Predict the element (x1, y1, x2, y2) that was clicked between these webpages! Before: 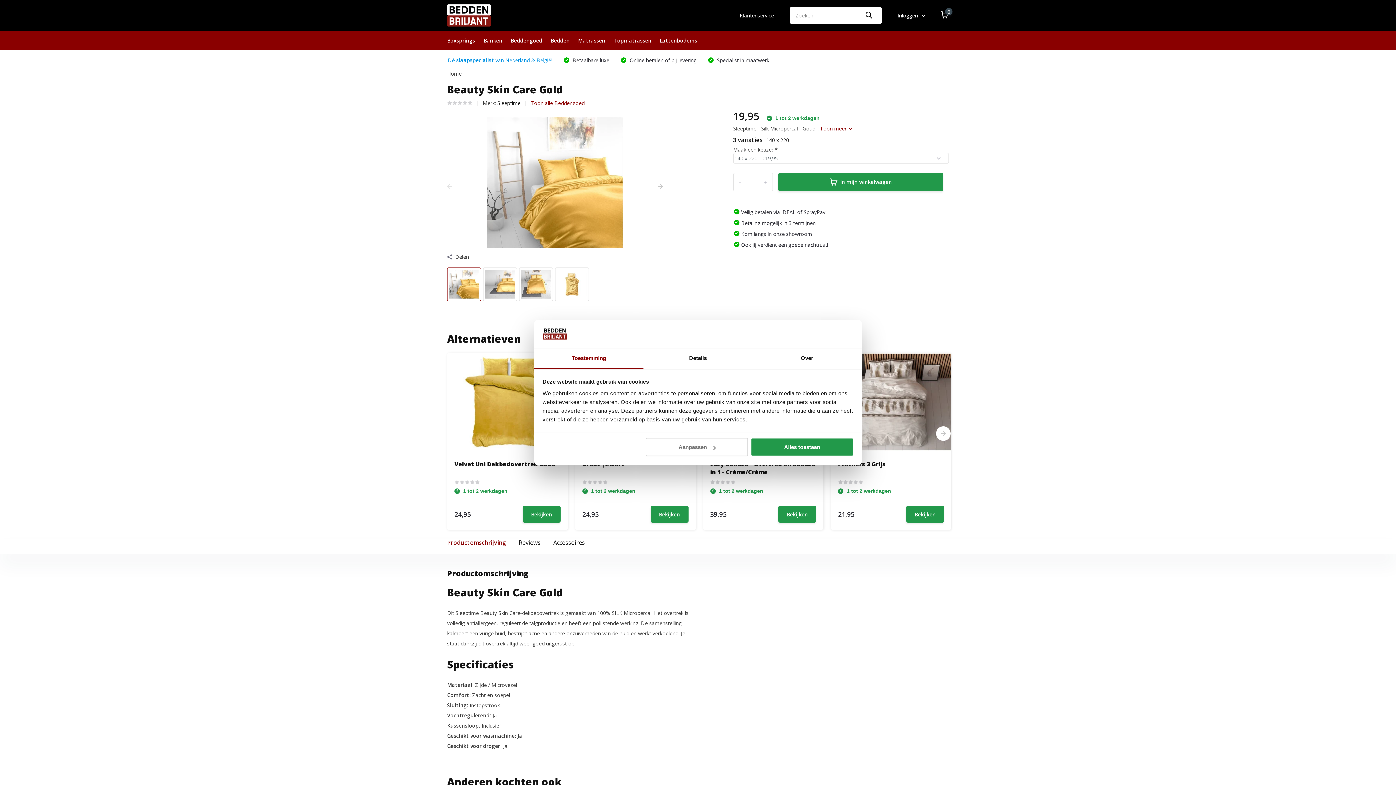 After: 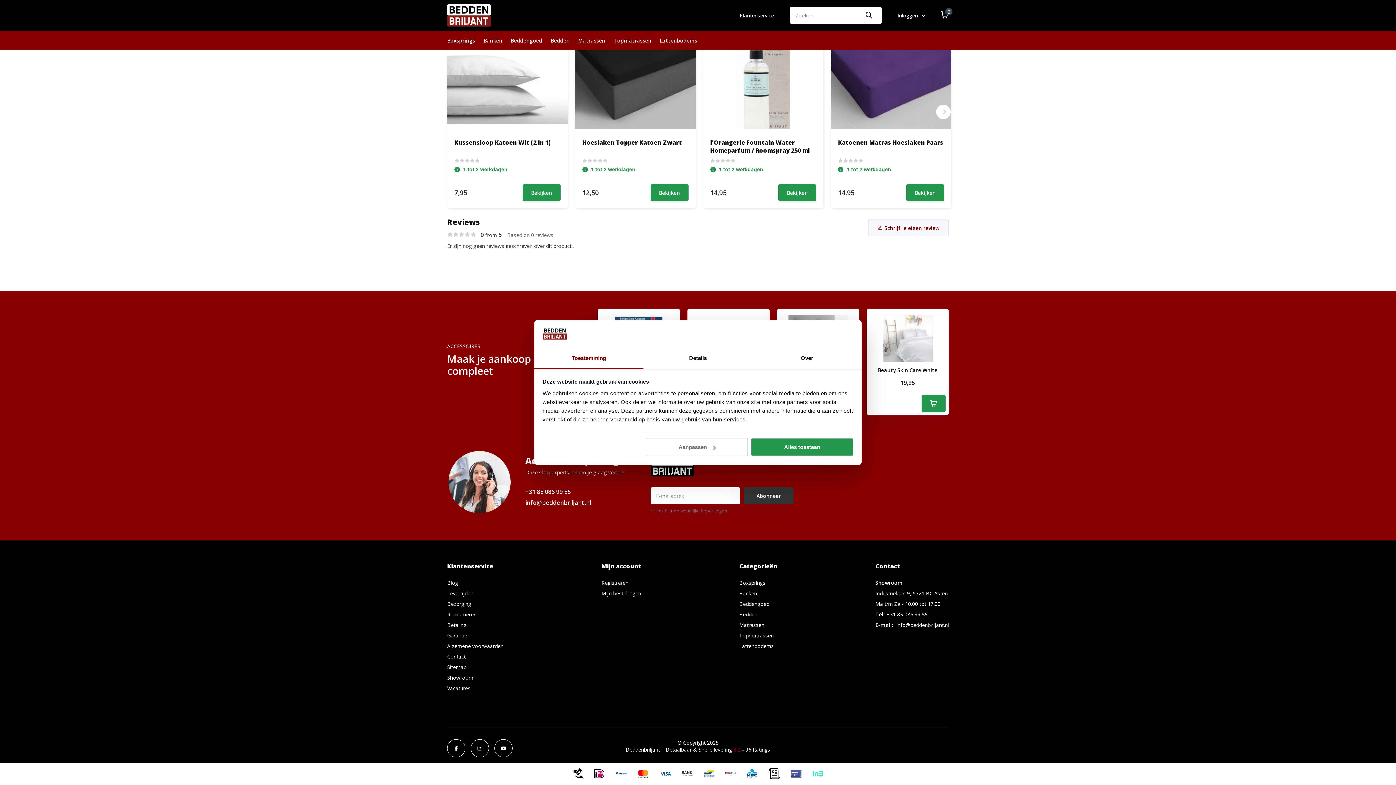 Action: bbox: (447, 99, 472, 106)